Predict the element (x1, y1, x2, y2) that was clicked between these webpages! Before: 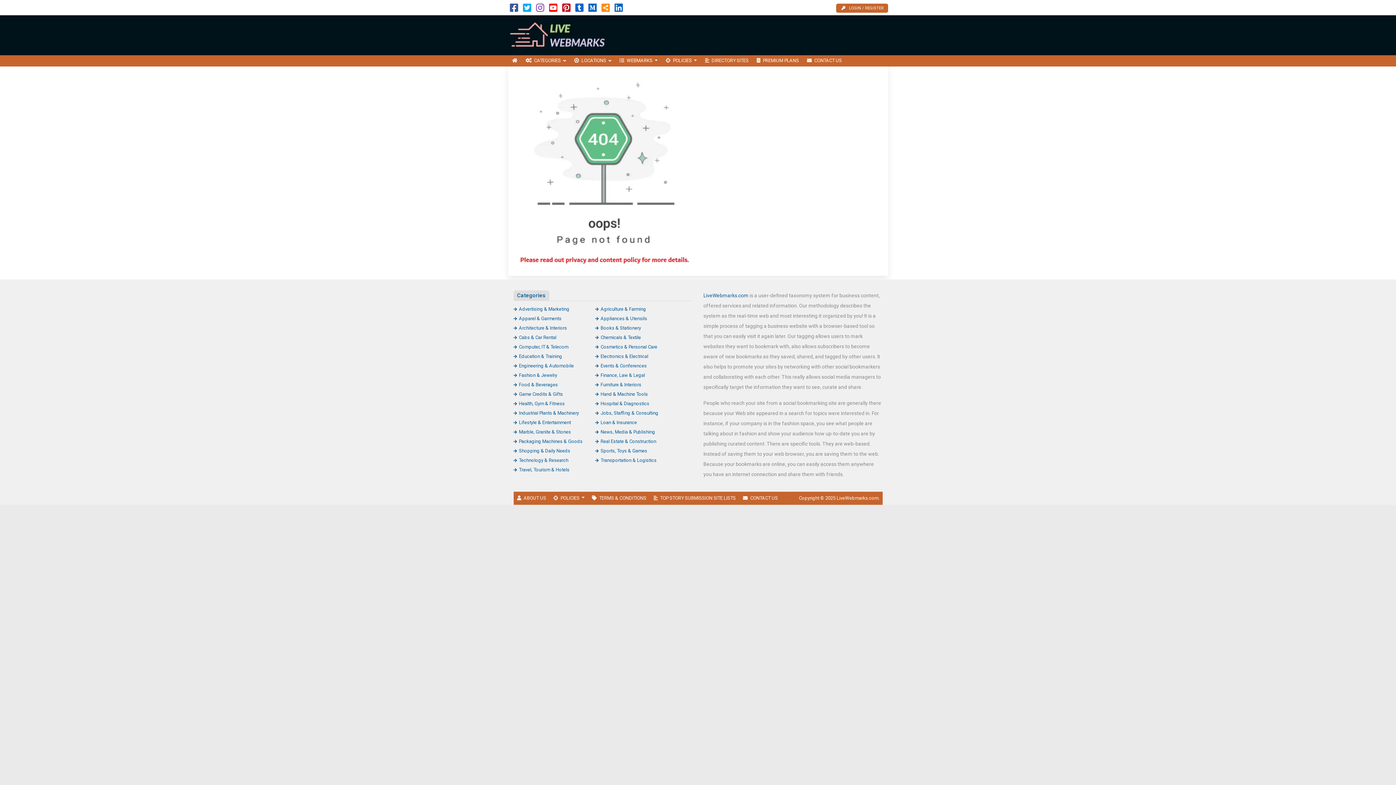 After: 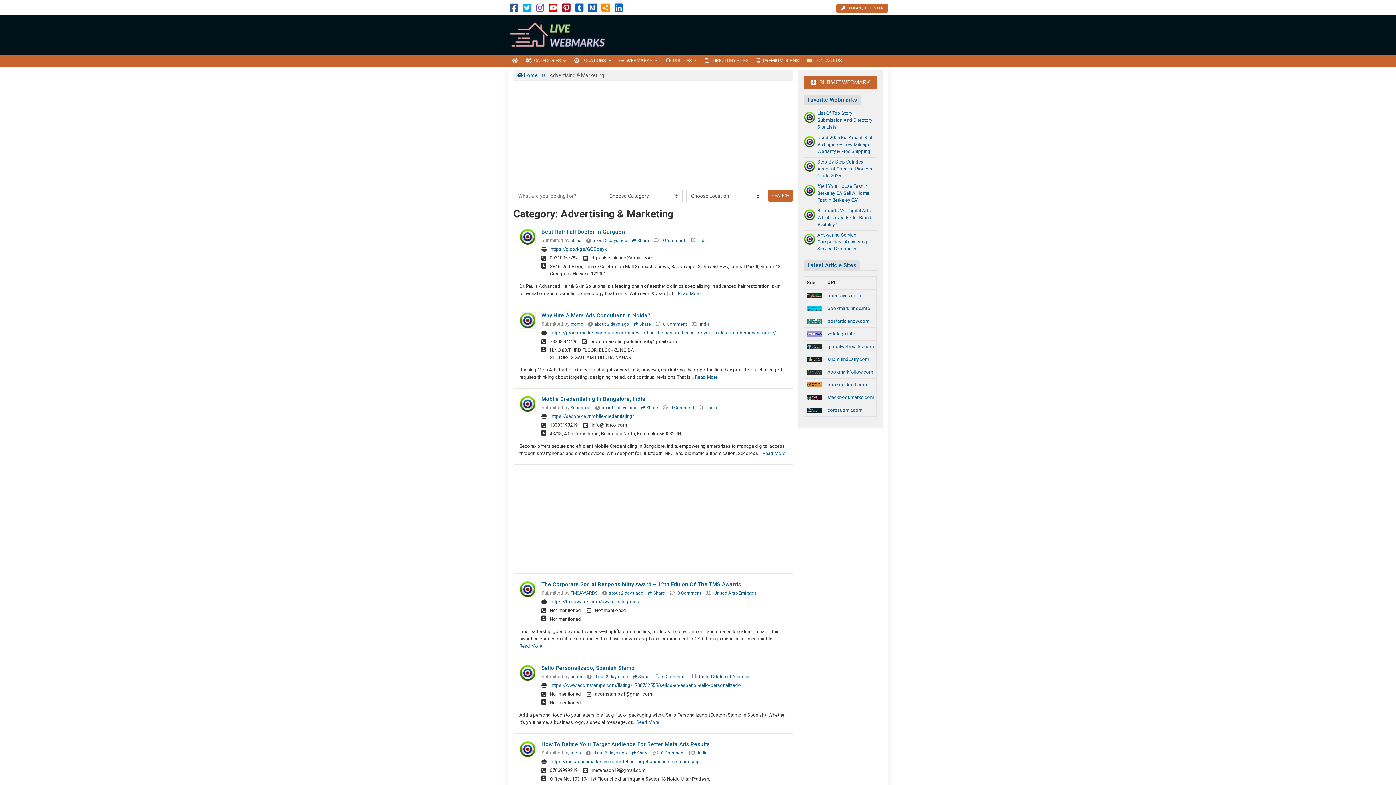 Action: bbox: (513, 306, 569, 311) label: Advertising & Marketing